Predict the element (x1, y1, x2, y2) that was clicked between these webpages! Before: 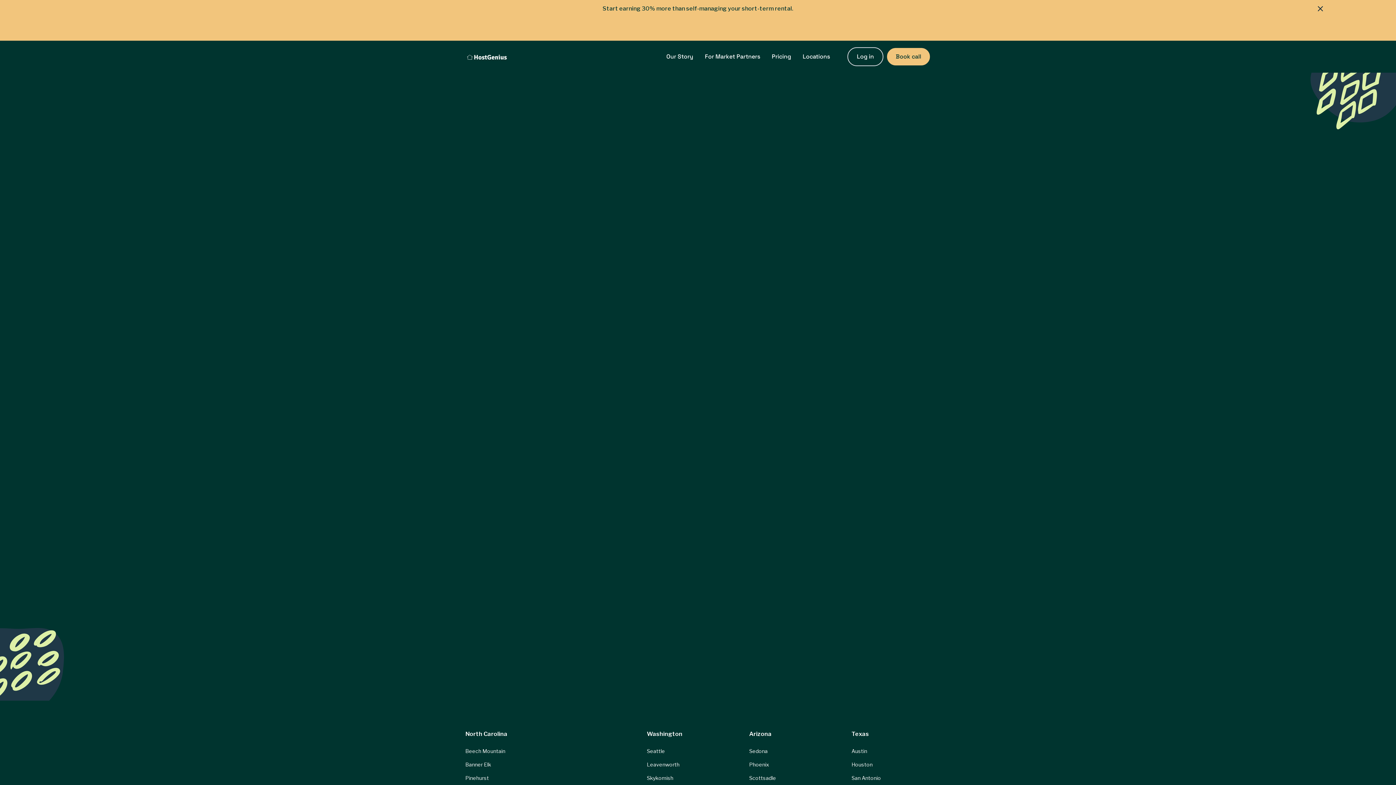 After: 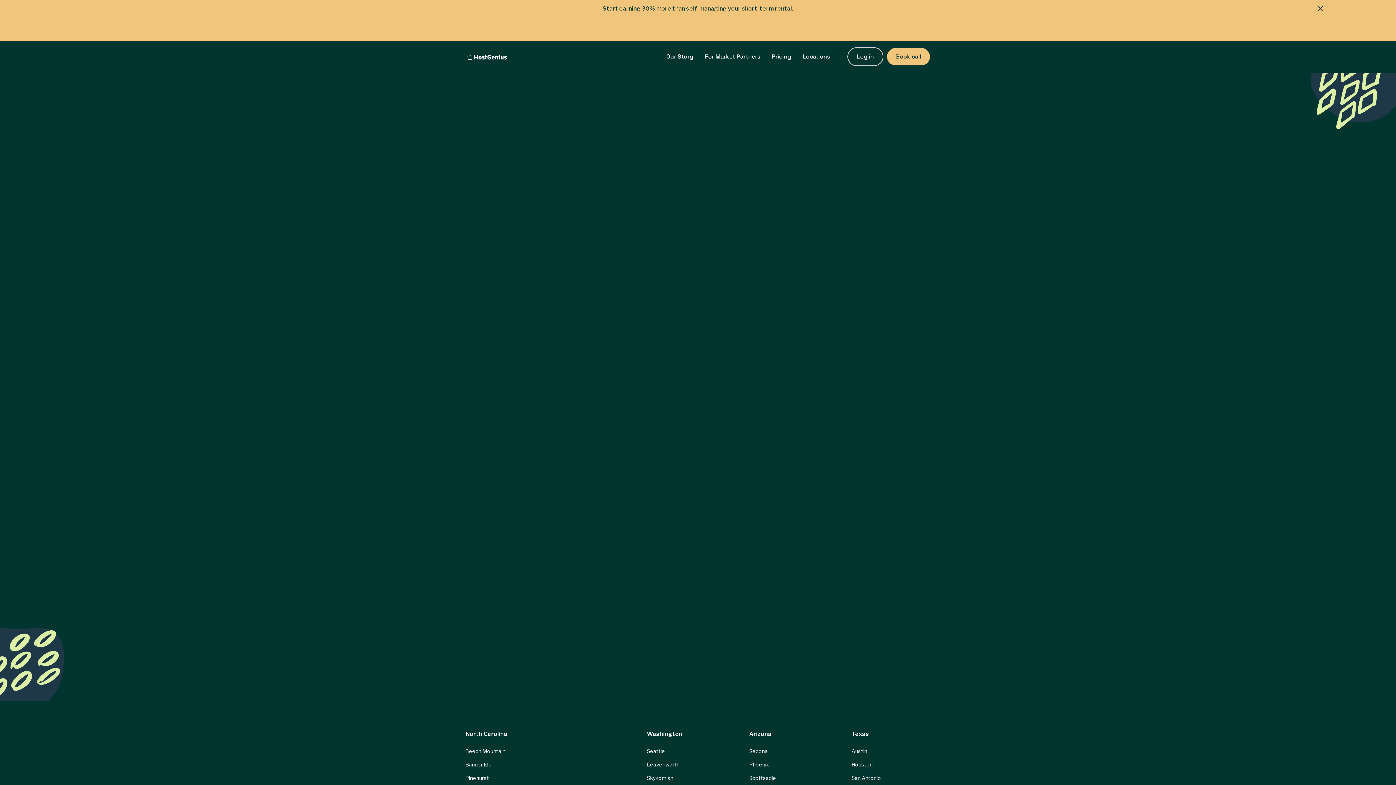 Action: bbox: (851, 759, 872, 770) label: Houston
